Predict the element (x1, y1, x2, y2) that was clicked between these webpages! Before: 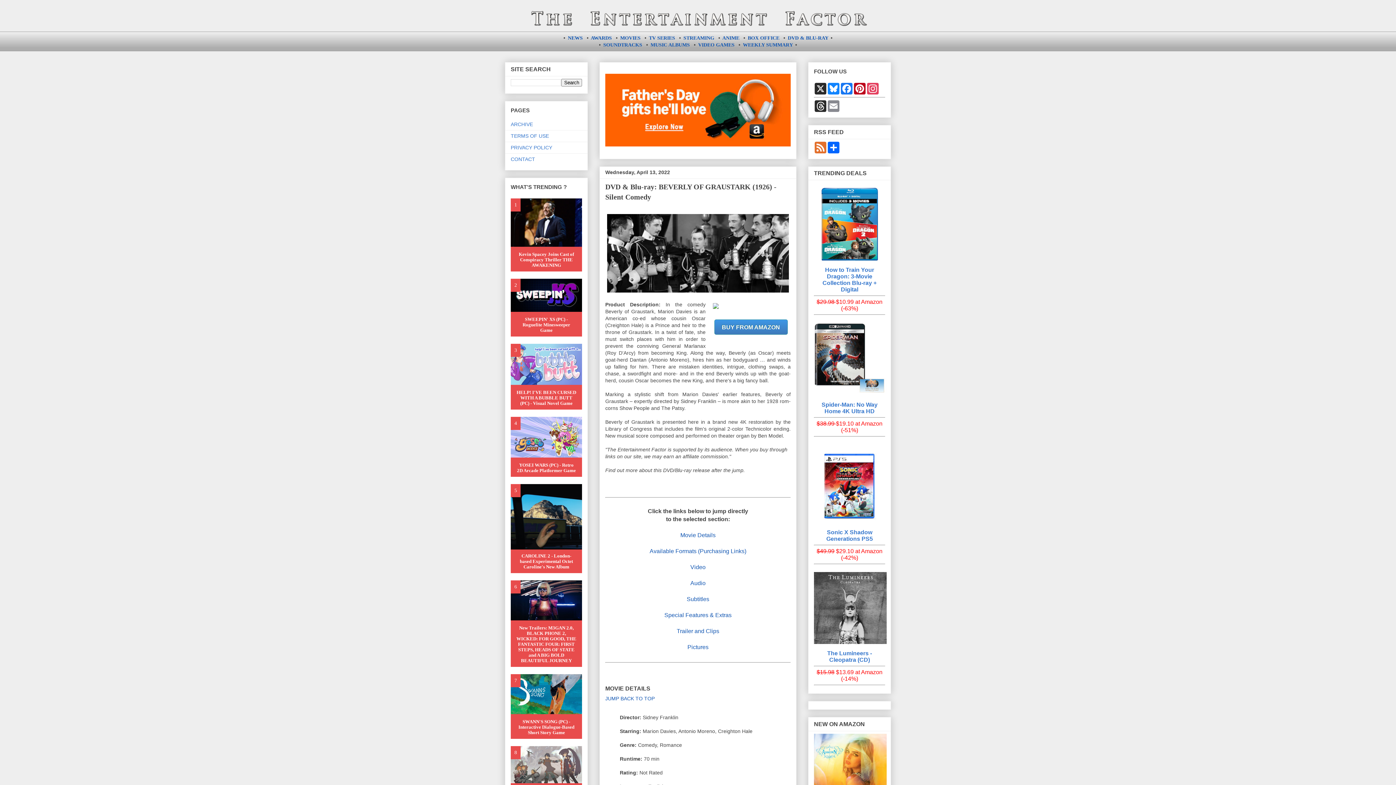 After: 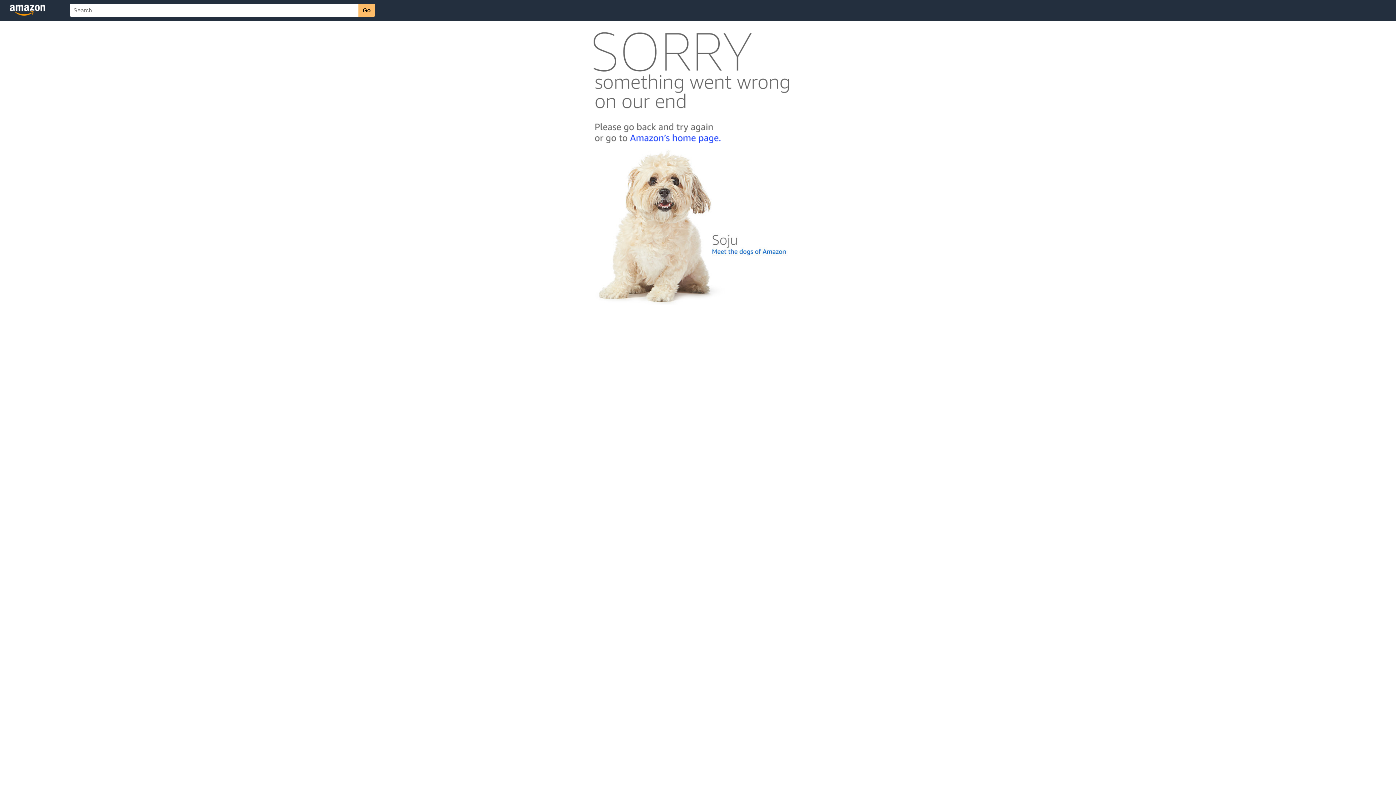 Action: bbox: (814, 734, 885, 807)